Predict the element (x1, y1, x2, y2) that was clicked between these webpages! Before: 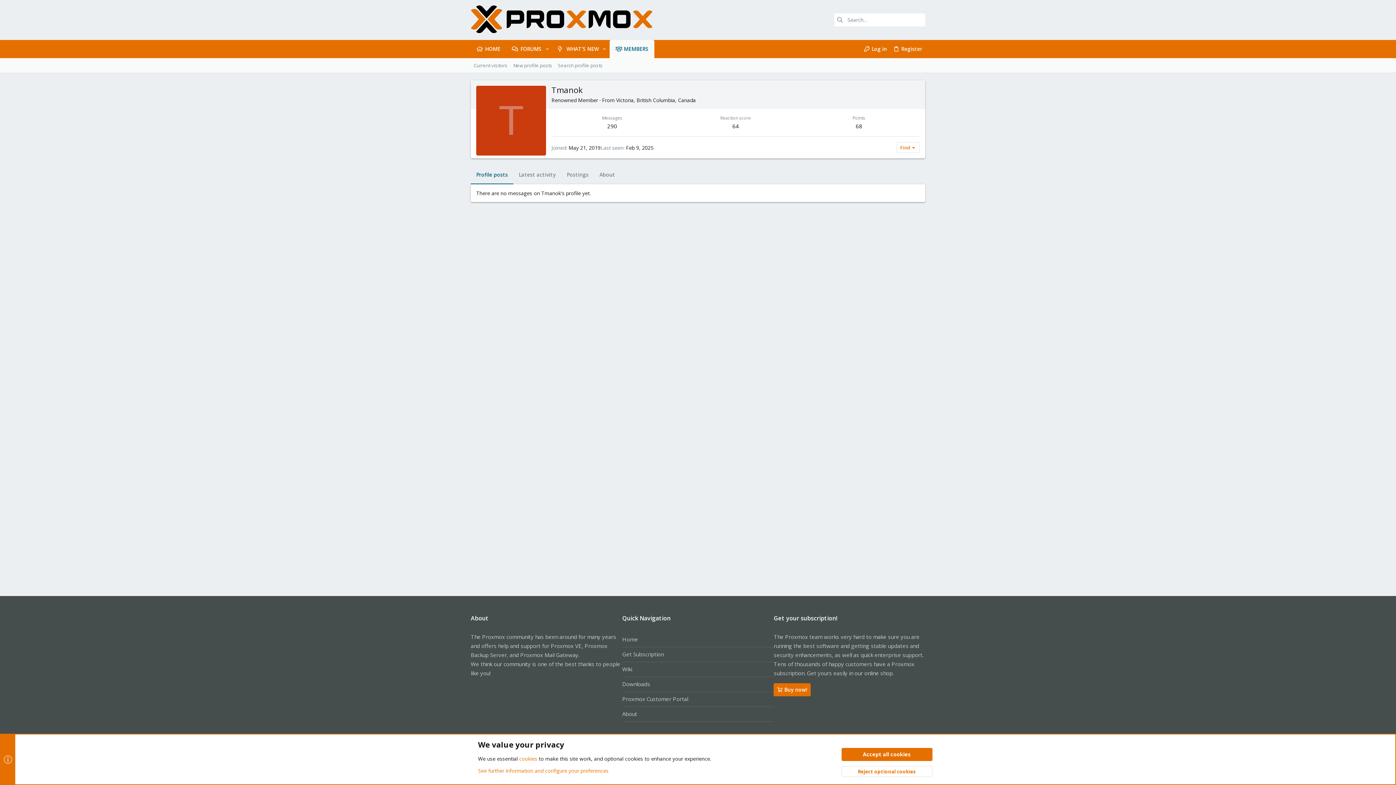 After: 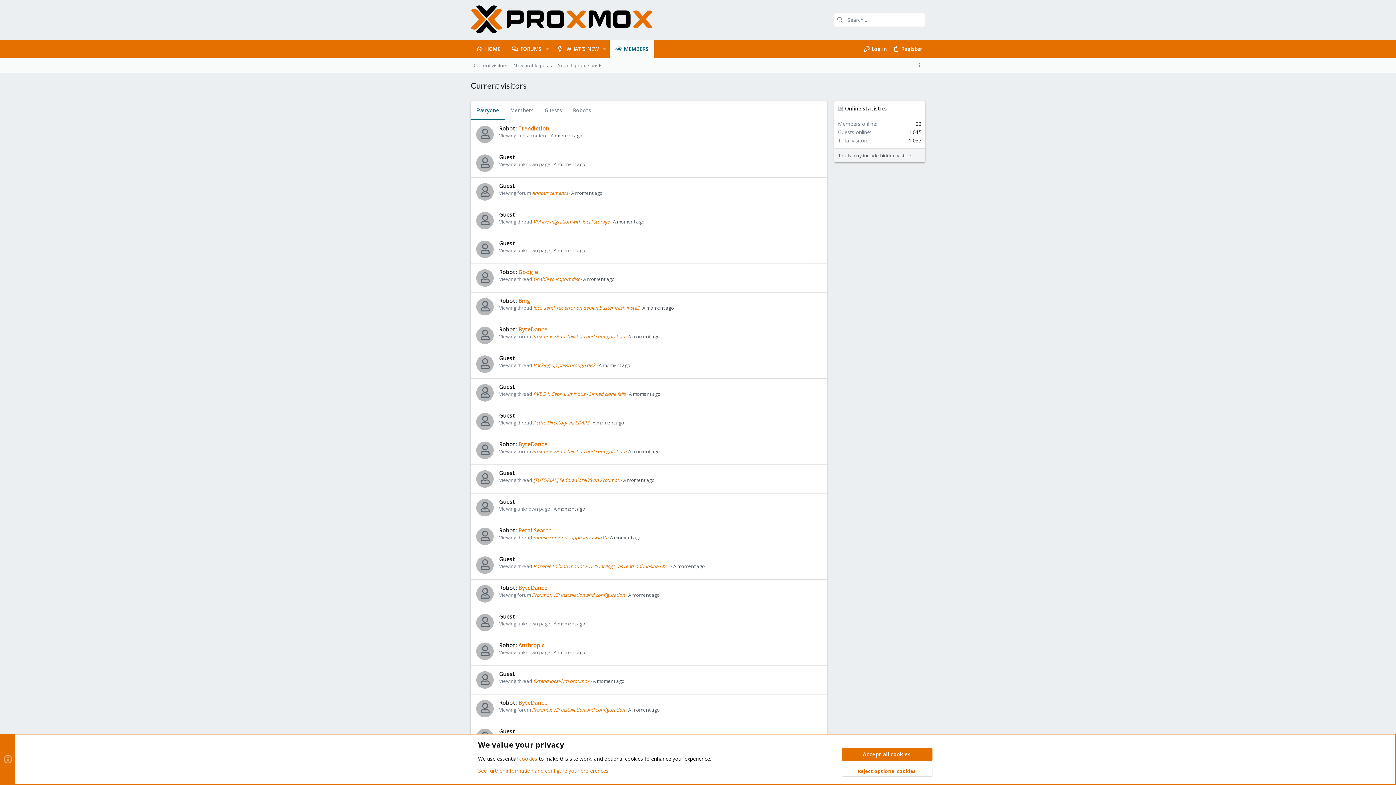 Action: label: Current visitors bbox: (470, 61, 510, 69)